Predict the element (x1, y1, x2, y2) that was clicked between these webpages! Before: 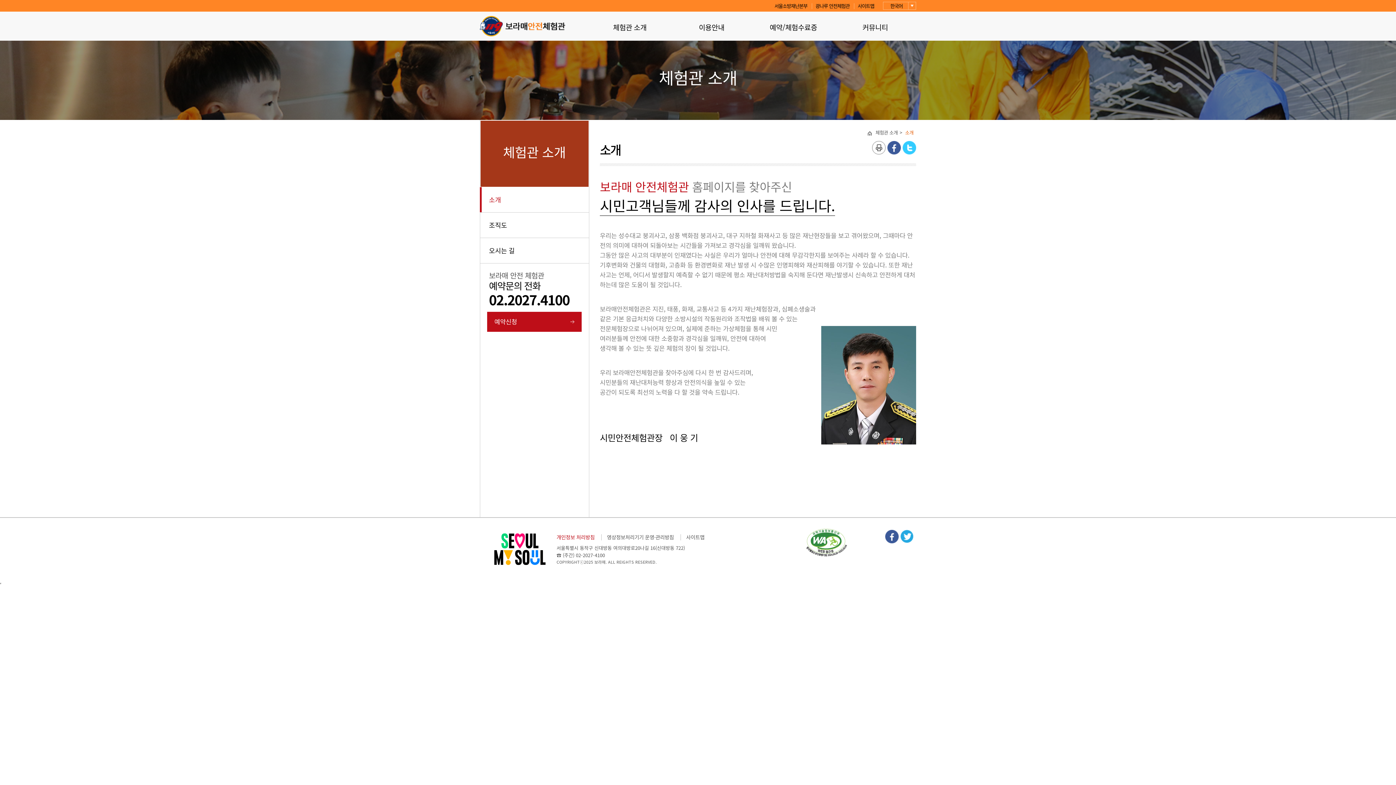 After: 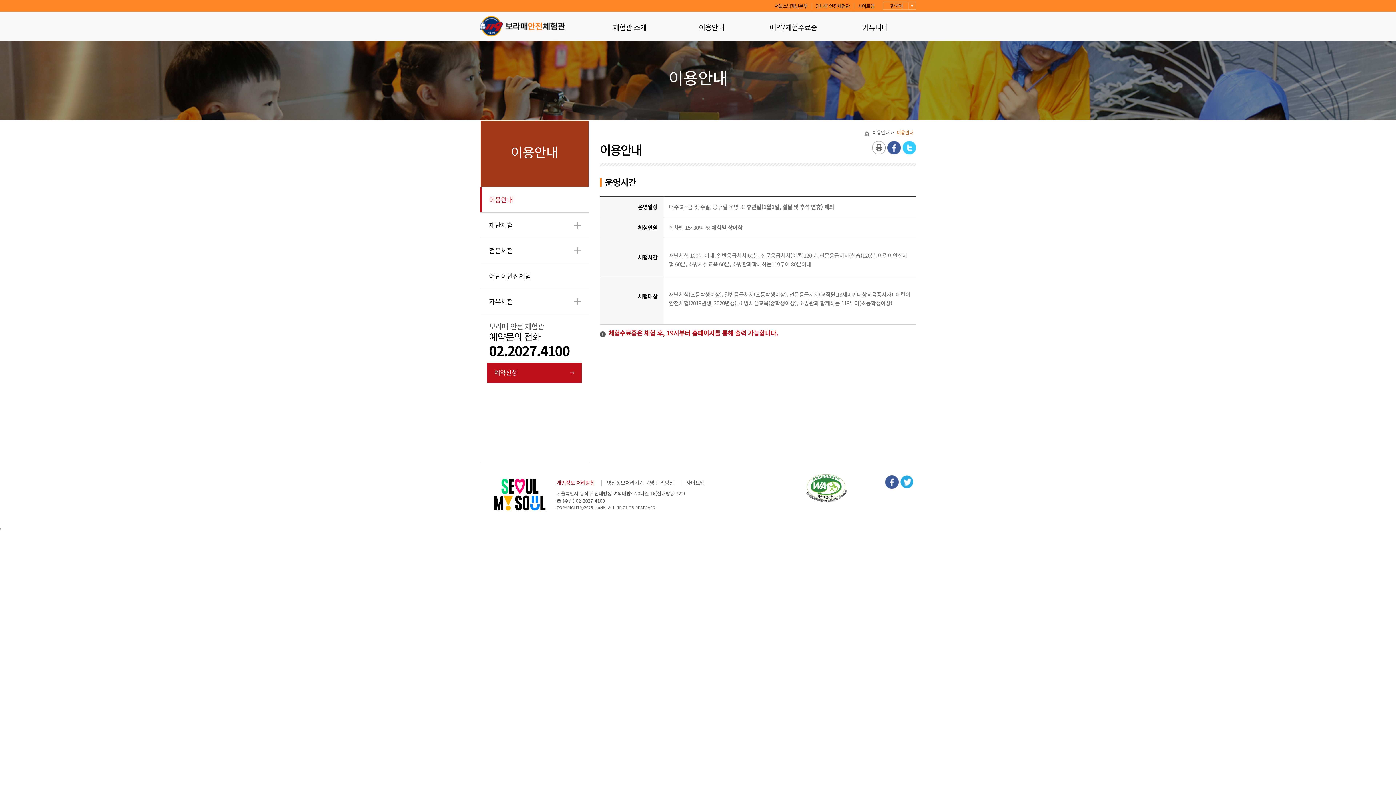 Action: label: 이용안내 bbox: (699, 21, 724, 32)